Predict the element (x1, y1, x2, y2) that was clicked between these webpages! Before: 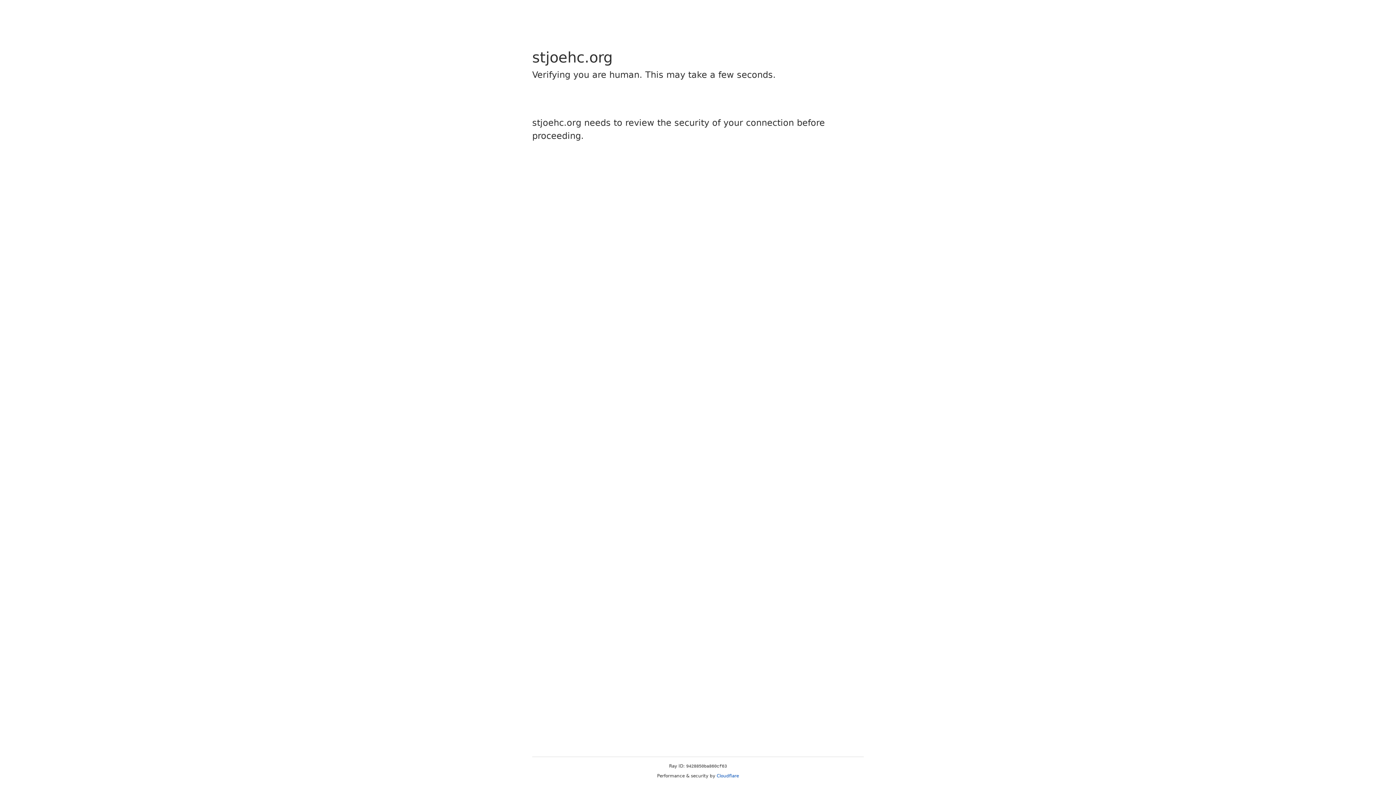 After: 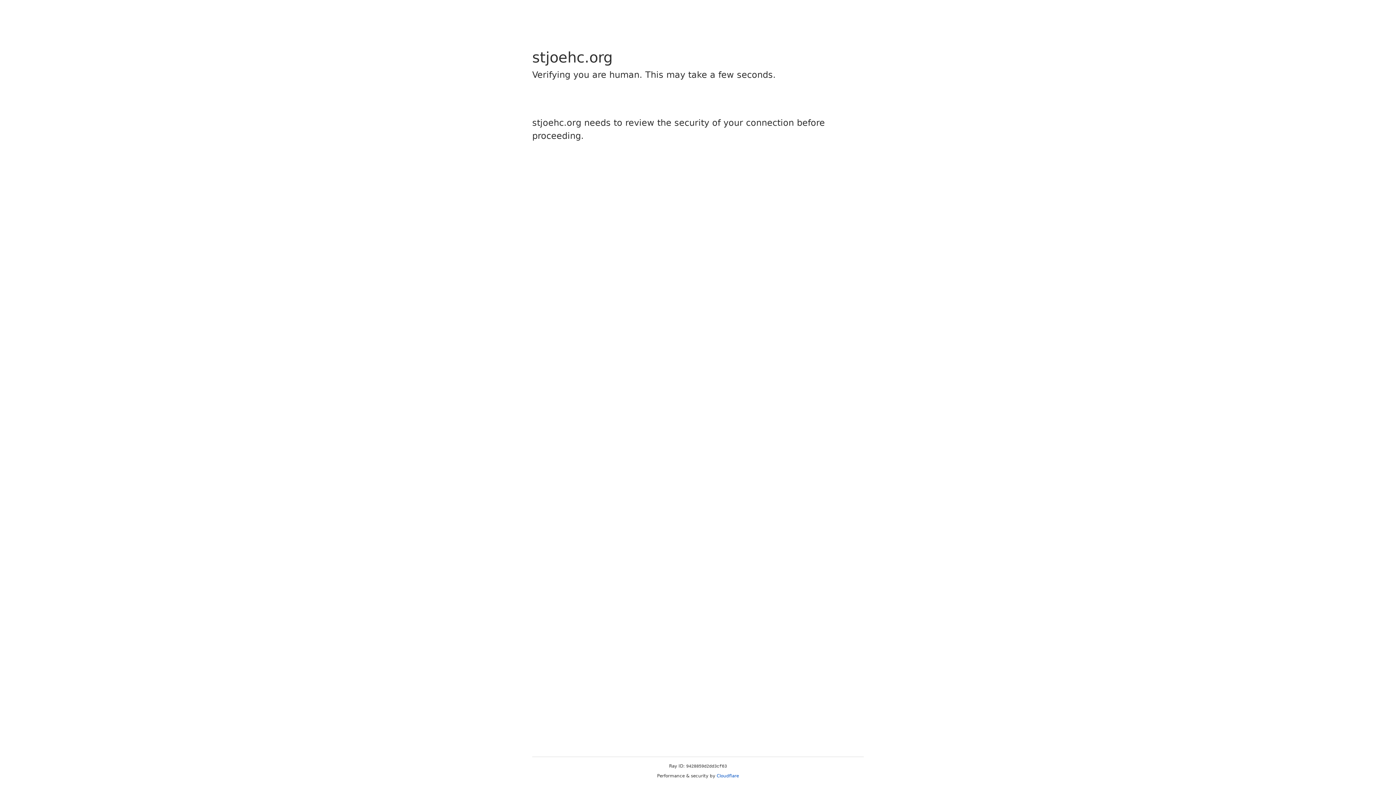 Action: label: Cloudflare bbox: (716, 773, 739, 778)